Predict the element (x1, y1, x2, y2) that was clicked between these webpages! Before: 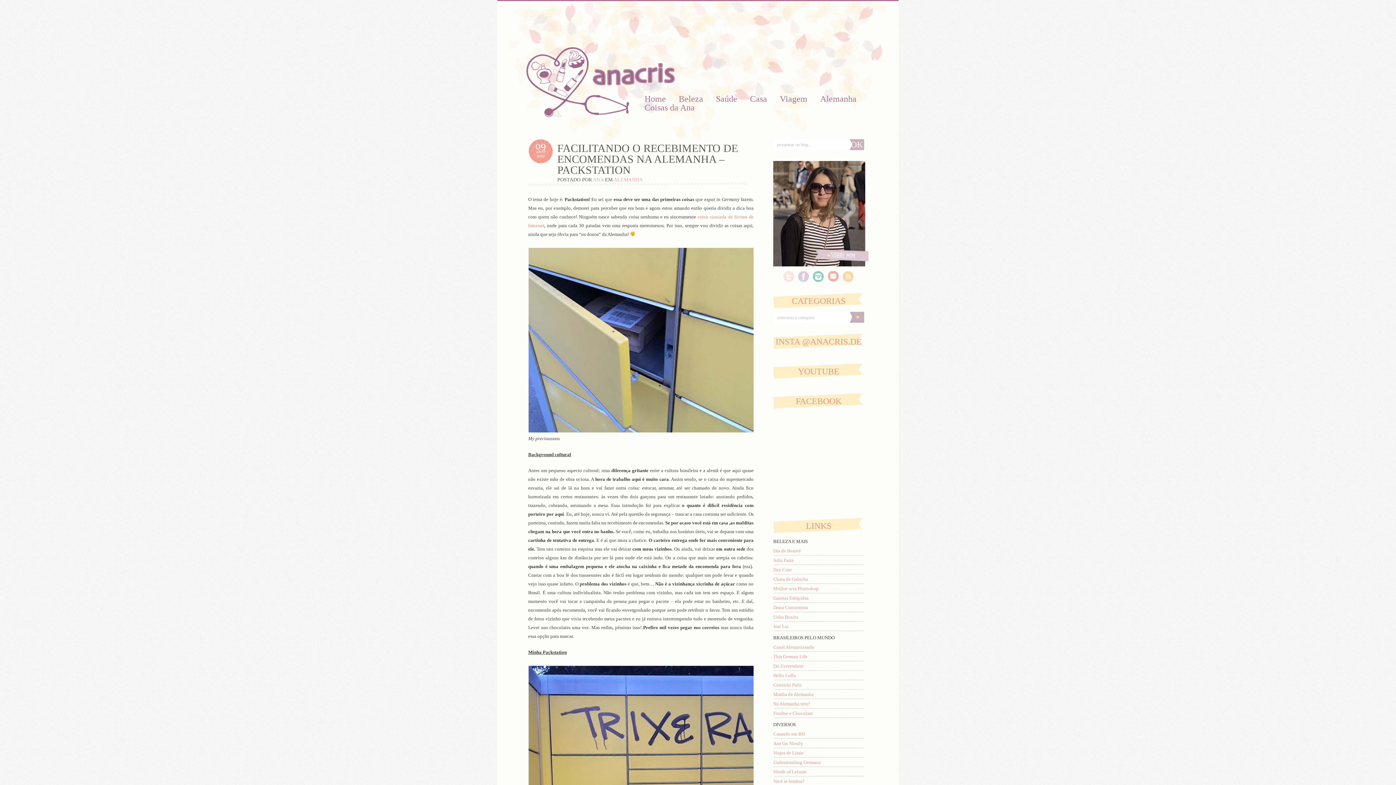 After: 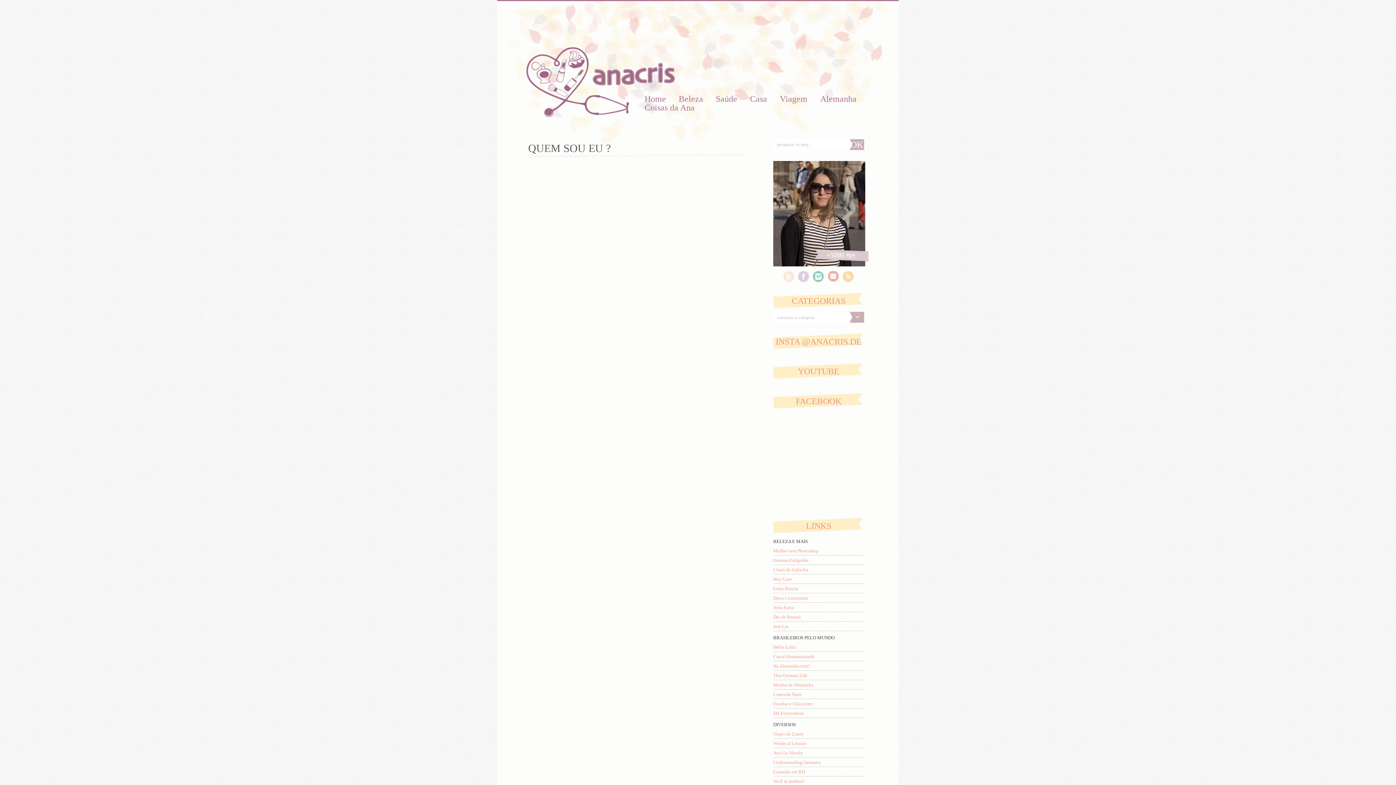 Action: bbox: (773, 262, 868, 267)